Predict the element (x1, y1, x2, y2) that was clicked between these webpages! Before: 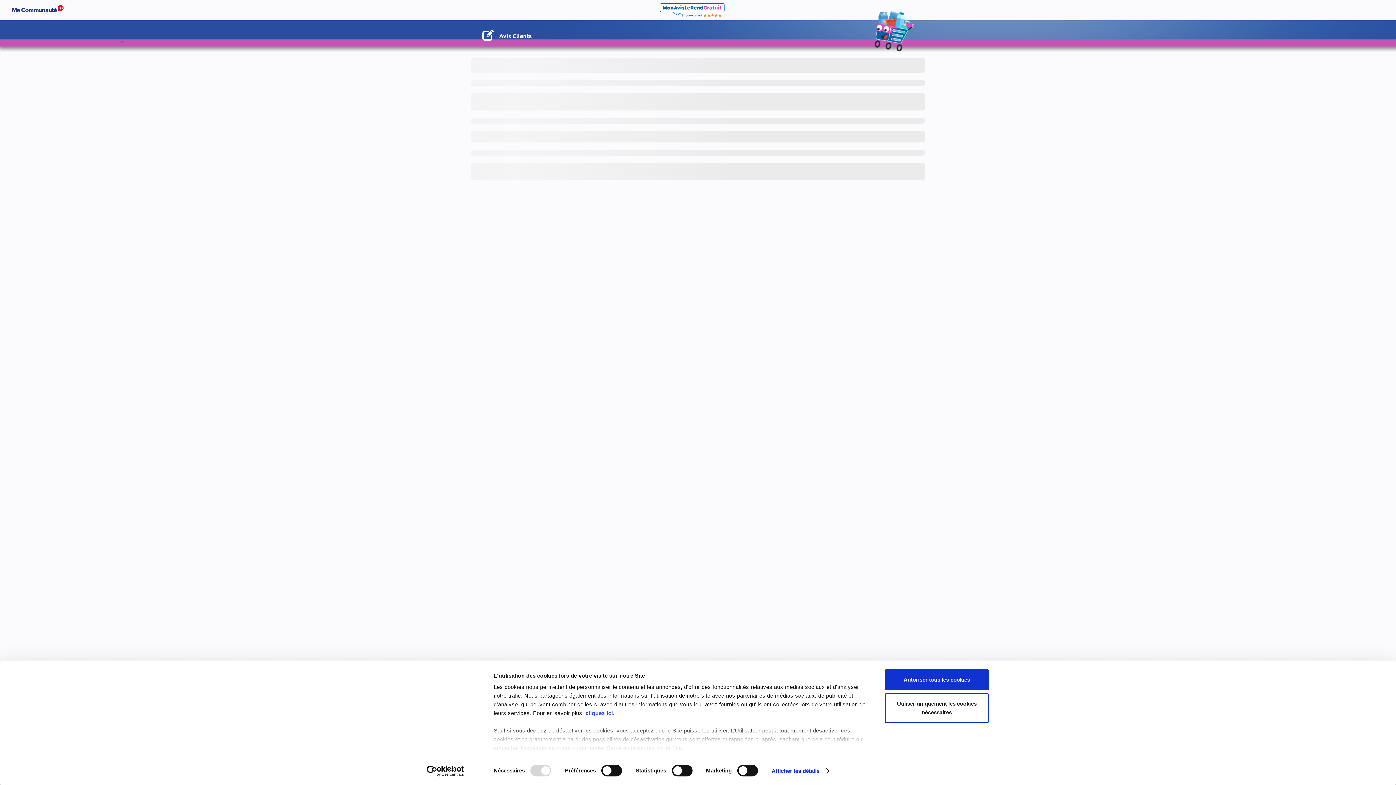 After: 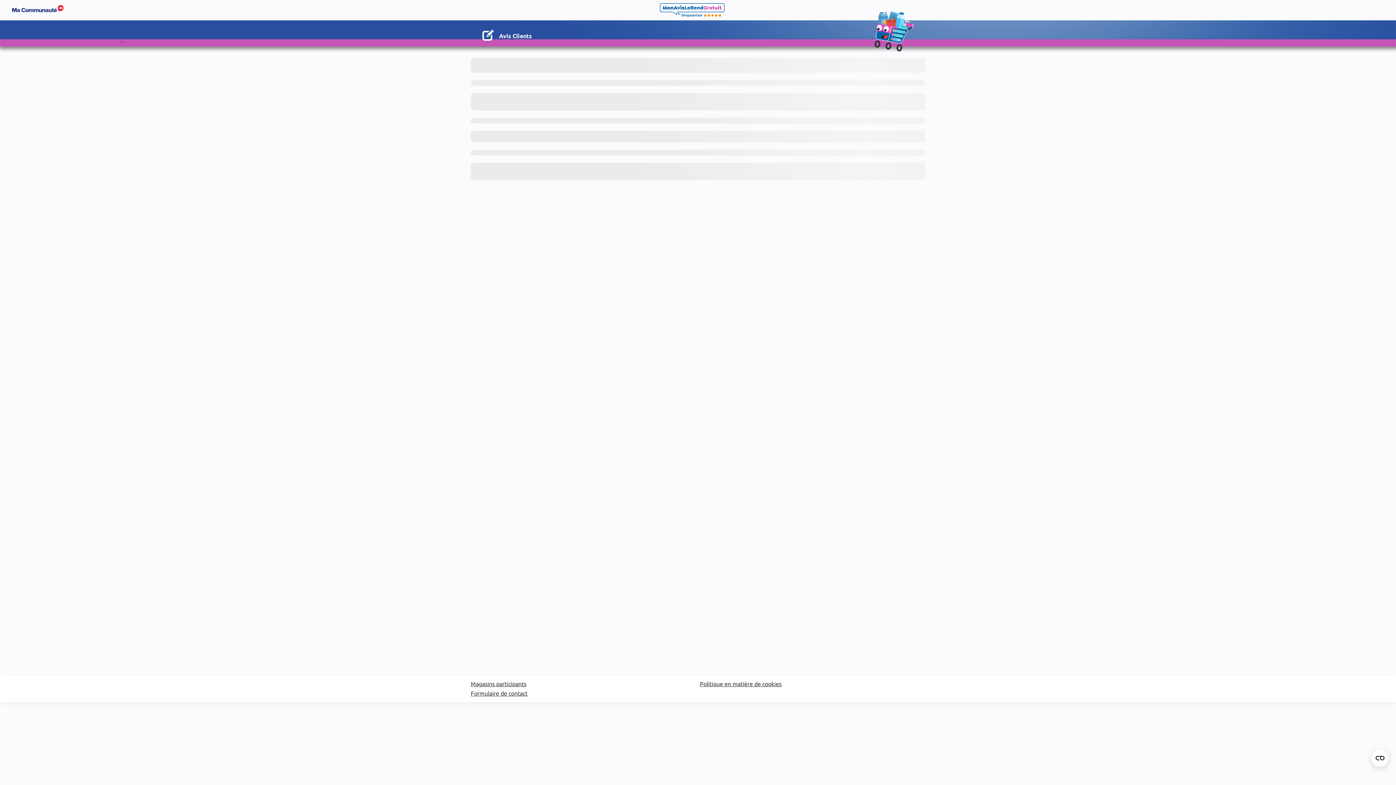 Action: bbox: (885, 693, 989, 723) label: Utiliser uniquement les cookies nécessaires